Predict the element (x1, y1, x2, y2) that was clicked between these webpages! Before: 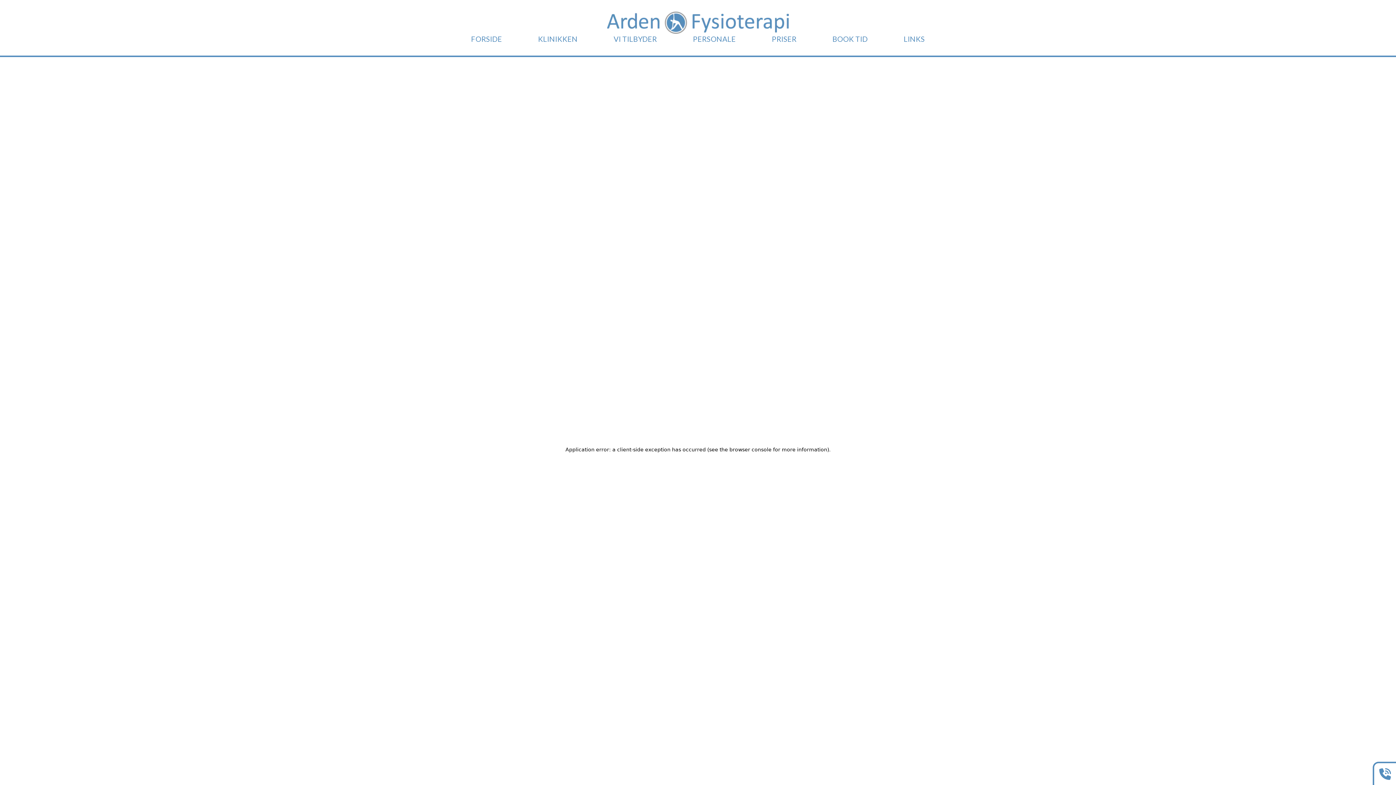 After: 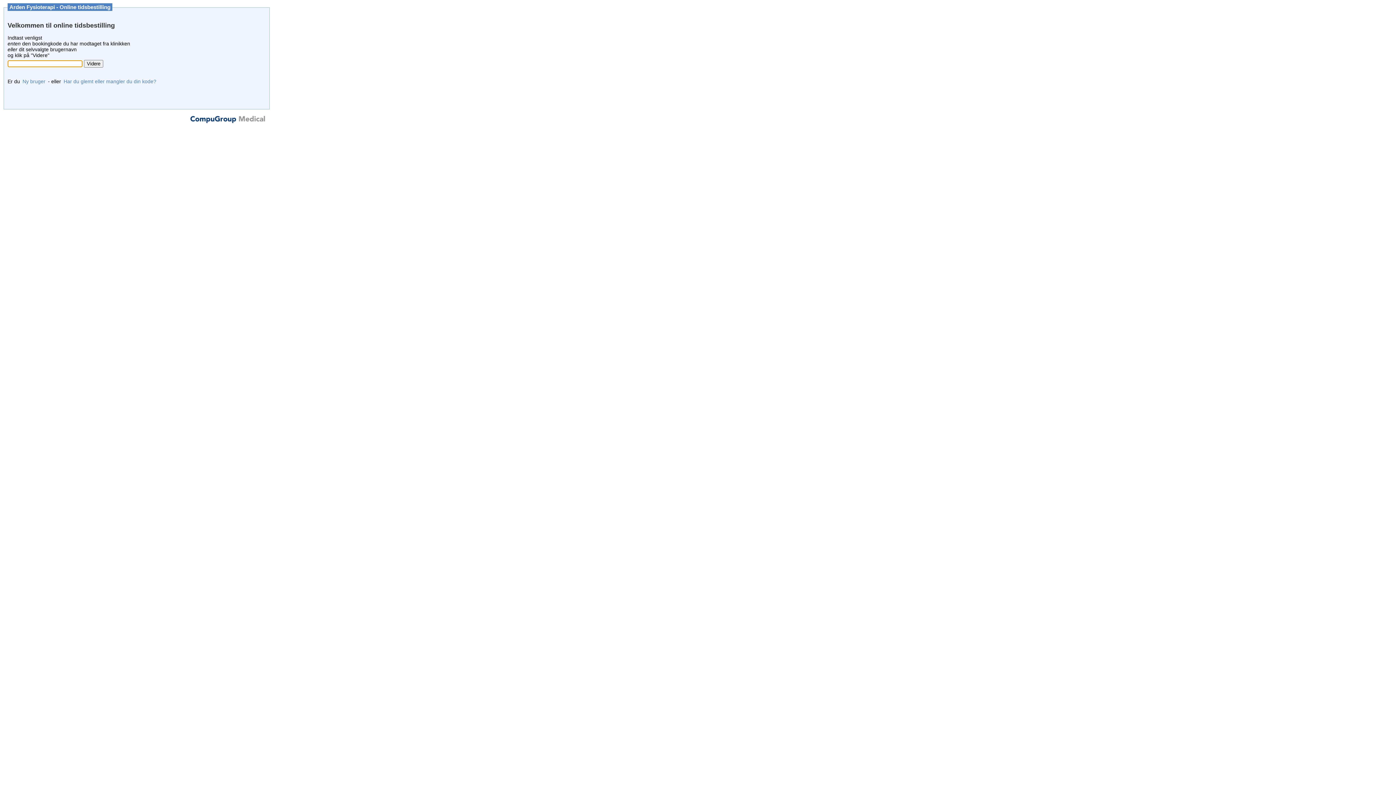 Action: label: BOOK TID bbox: (832, 34, 868, 43)